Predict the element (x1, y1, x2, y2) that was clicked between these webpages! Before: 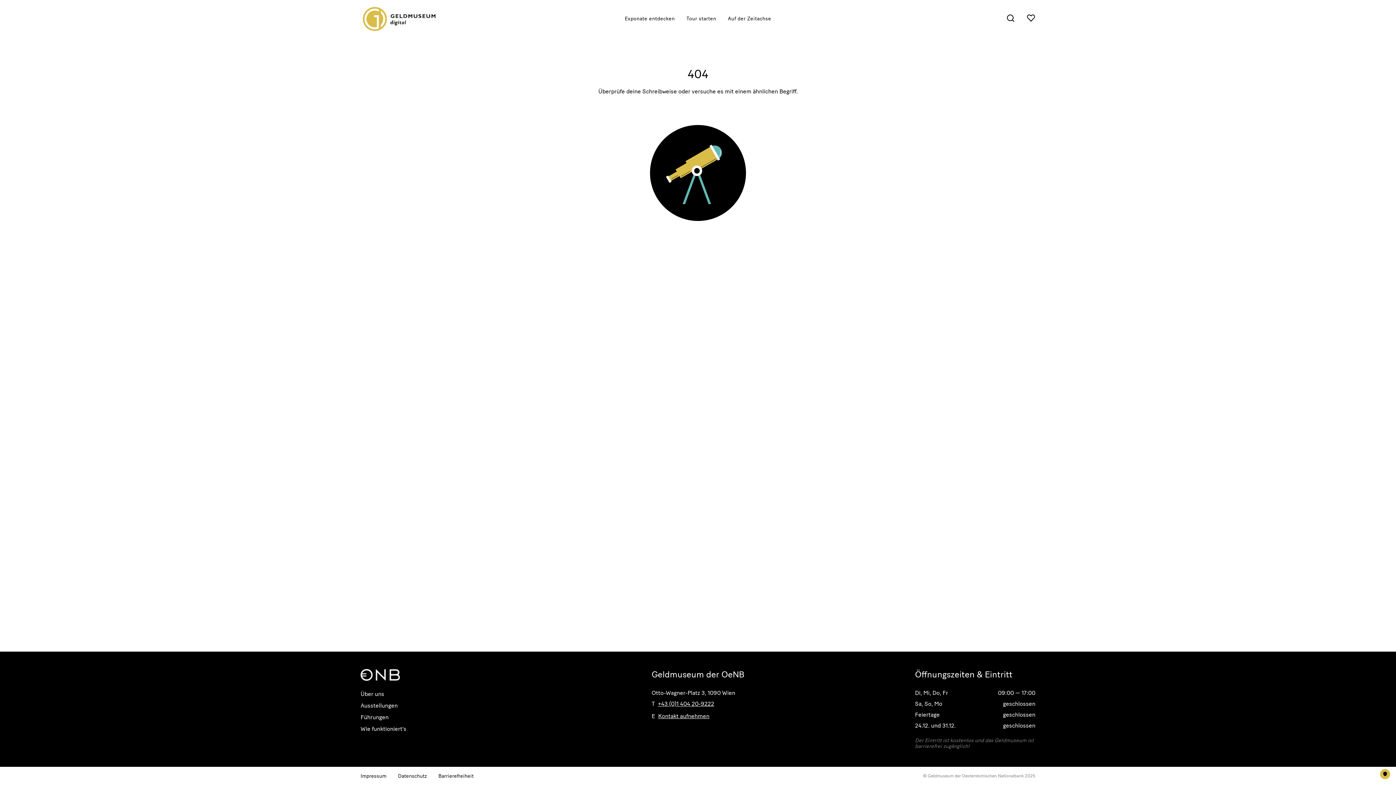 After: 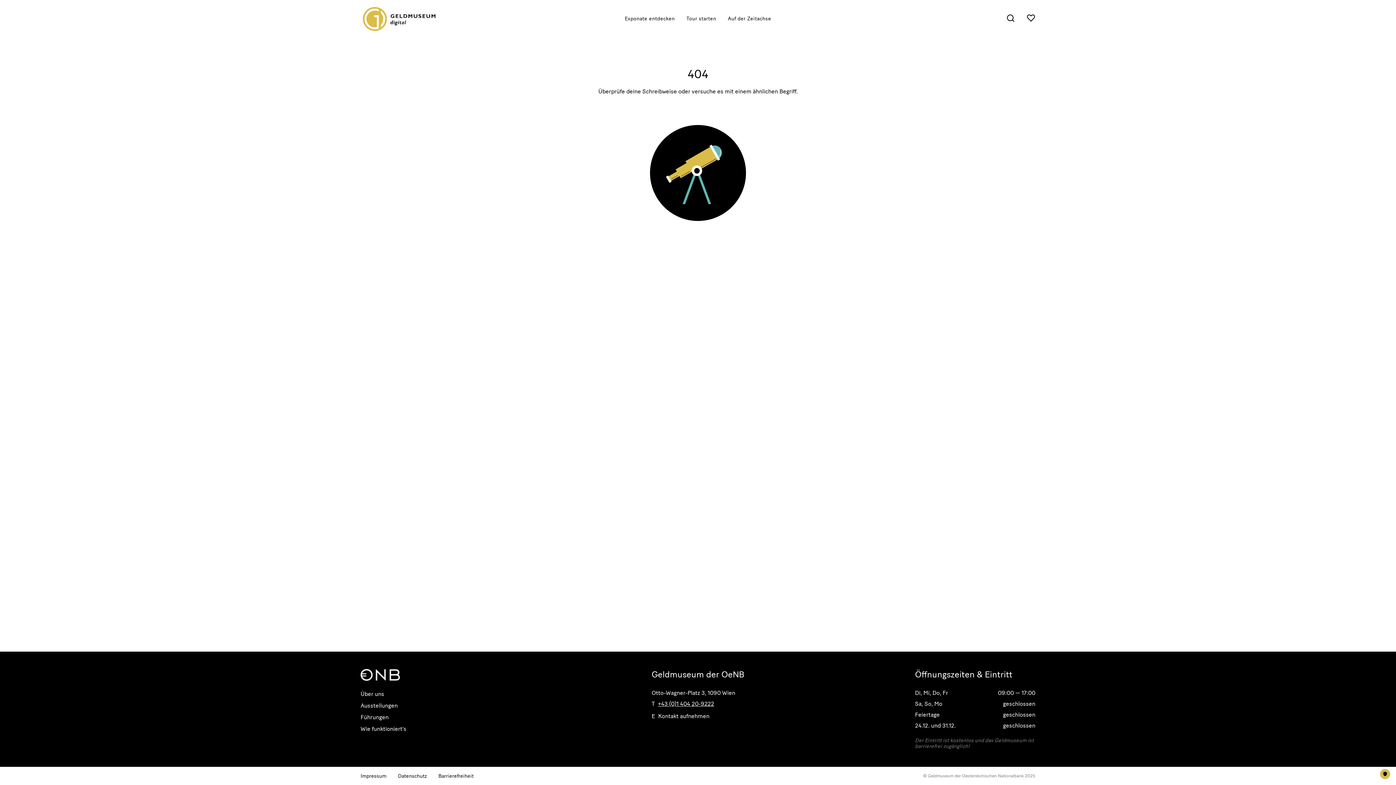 Action: label: Kontakt aufnehmen bbox: (658, 713, 709, 720)